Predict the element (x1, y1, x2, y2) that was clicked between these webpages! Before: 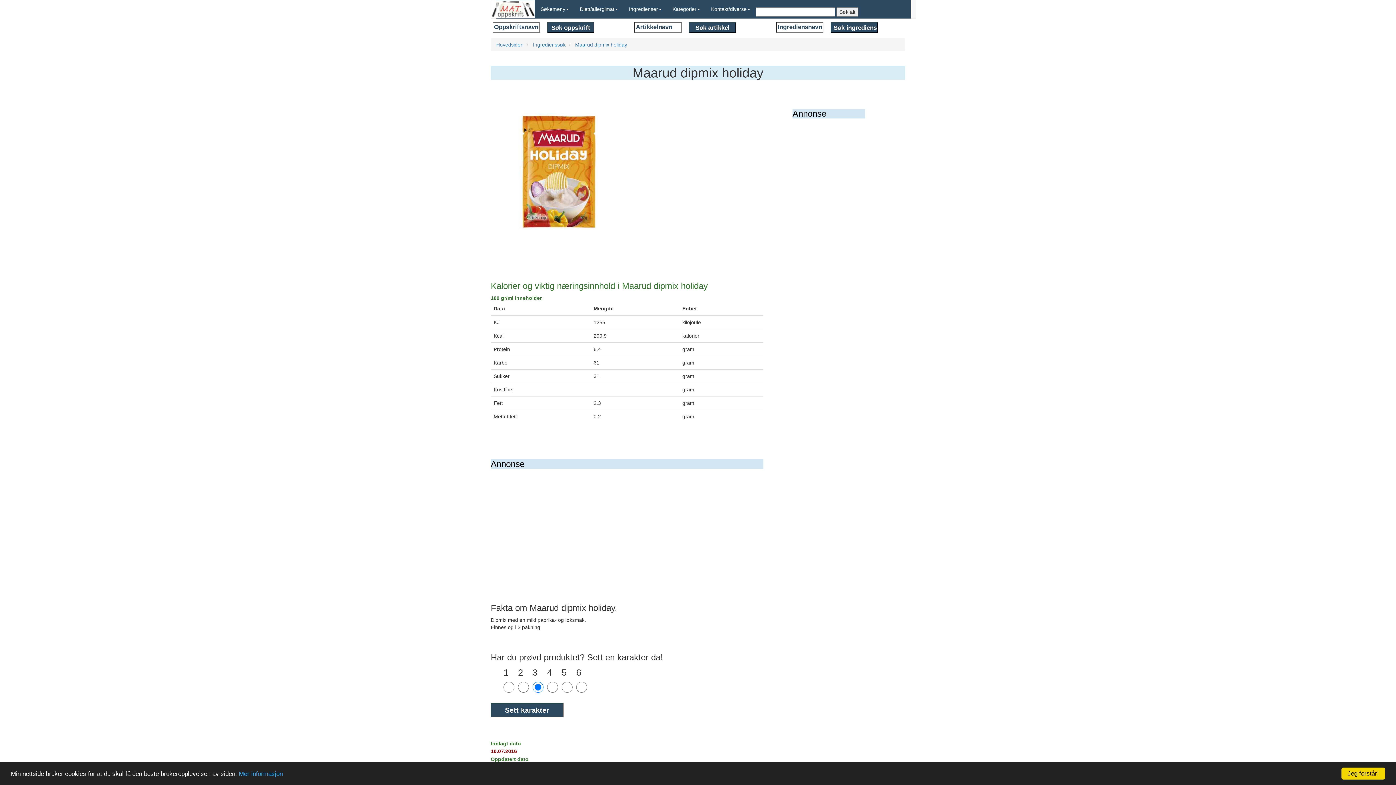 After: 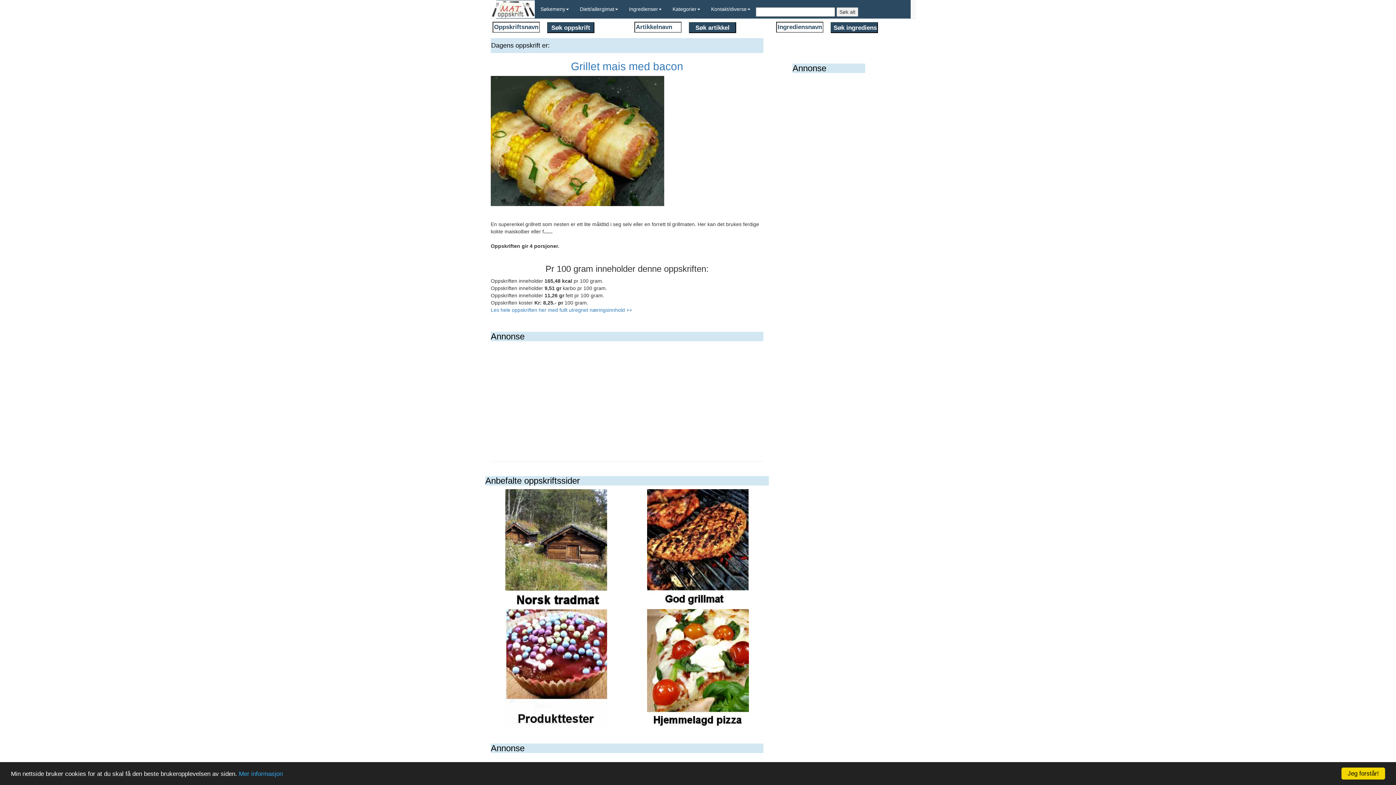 Action: bbox: (490, 0, 535, 18)